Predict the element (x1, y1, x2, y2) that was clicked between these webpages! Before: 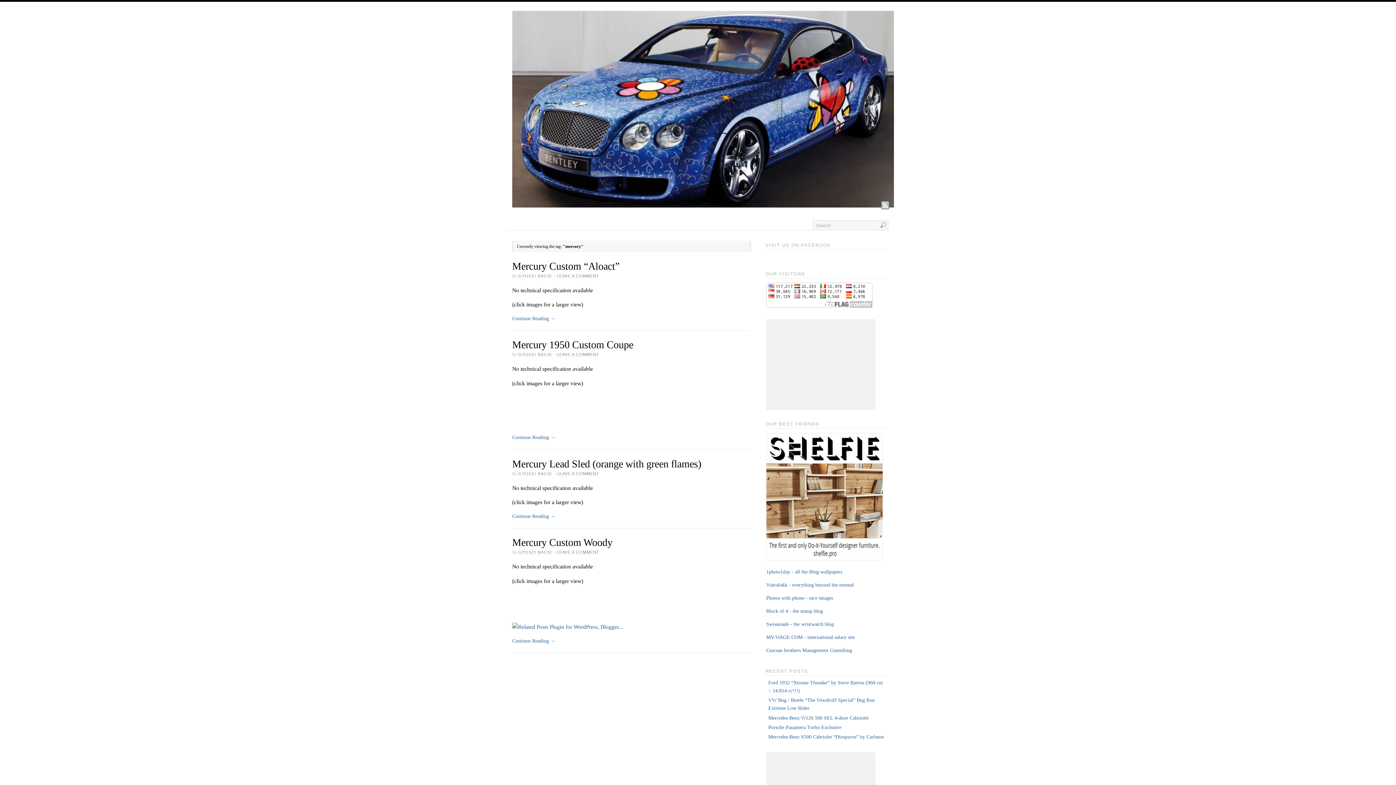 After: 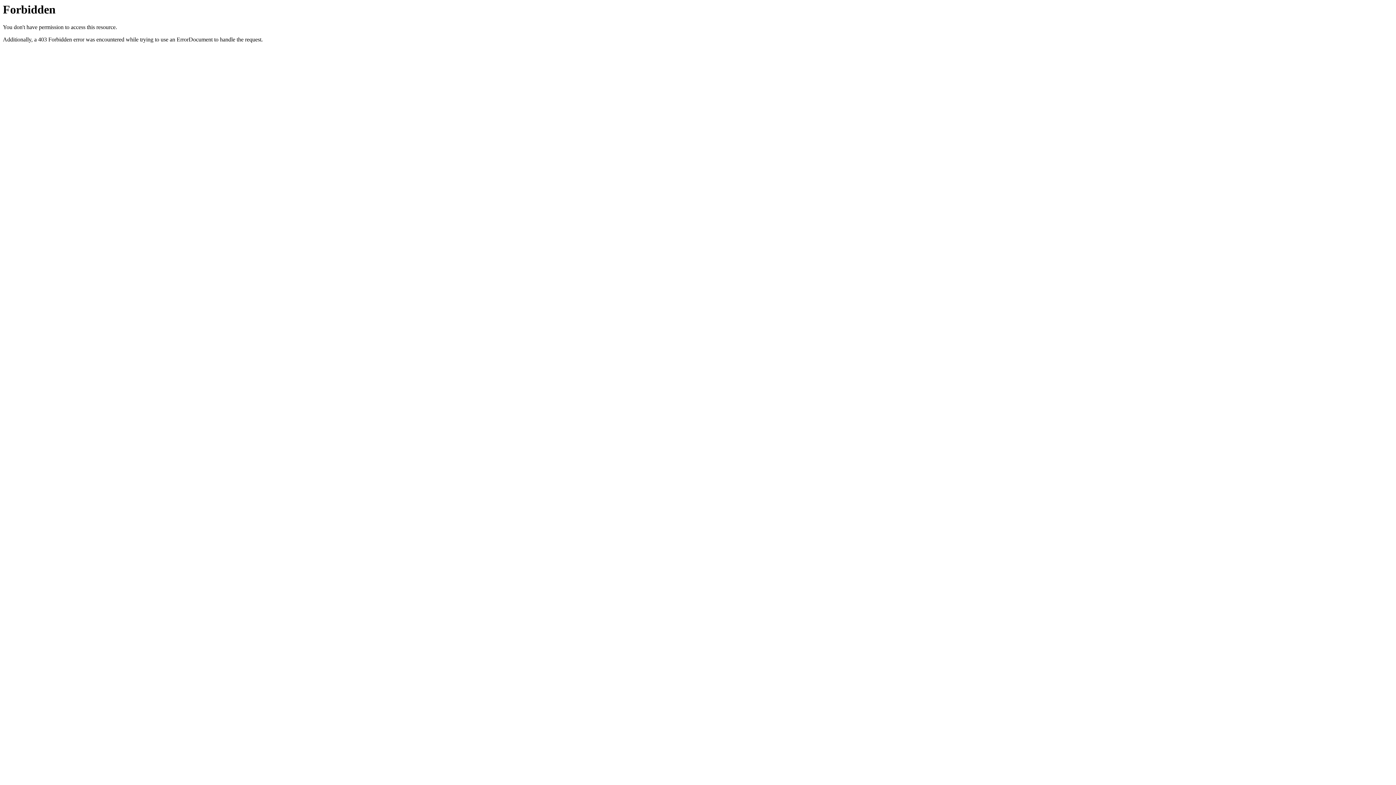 Action: bbox: (512, 624, 622, 630)